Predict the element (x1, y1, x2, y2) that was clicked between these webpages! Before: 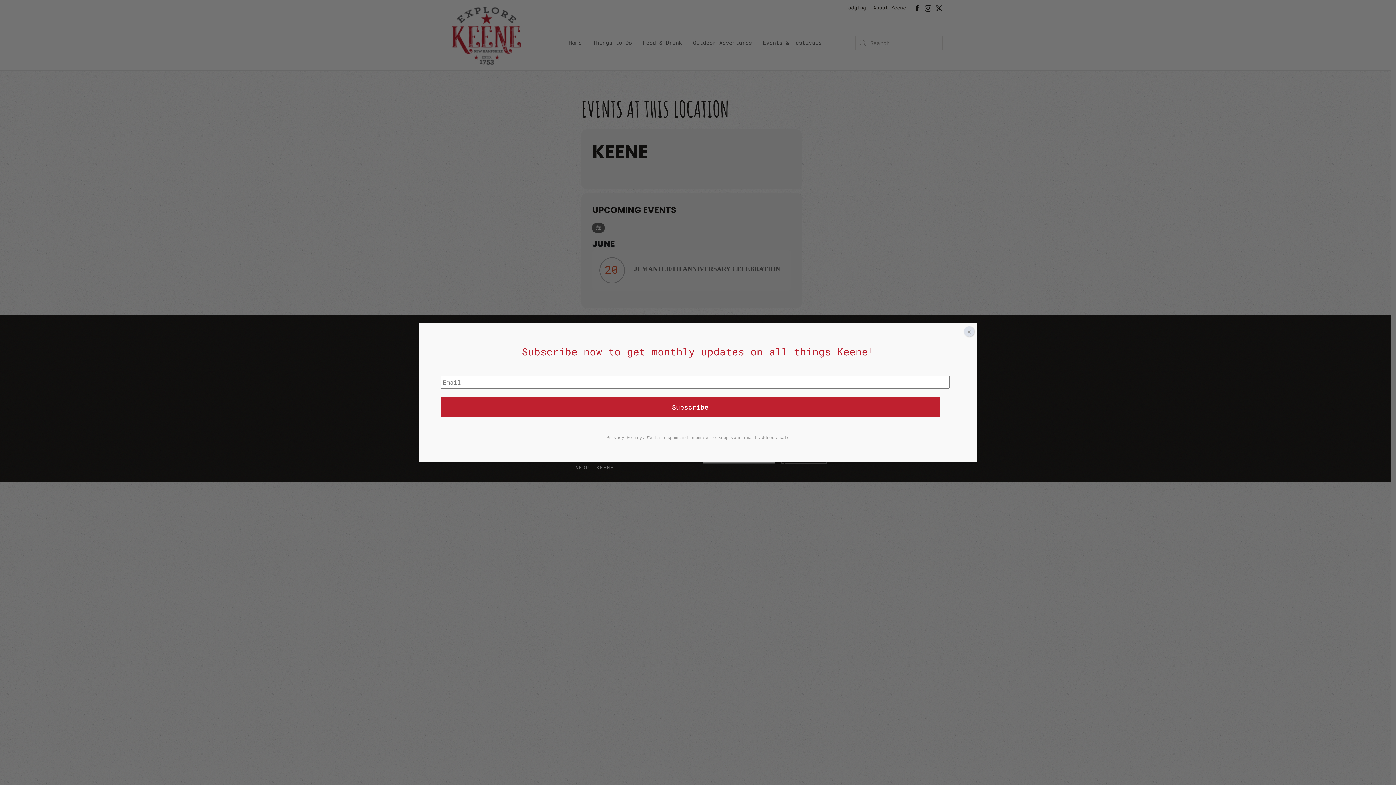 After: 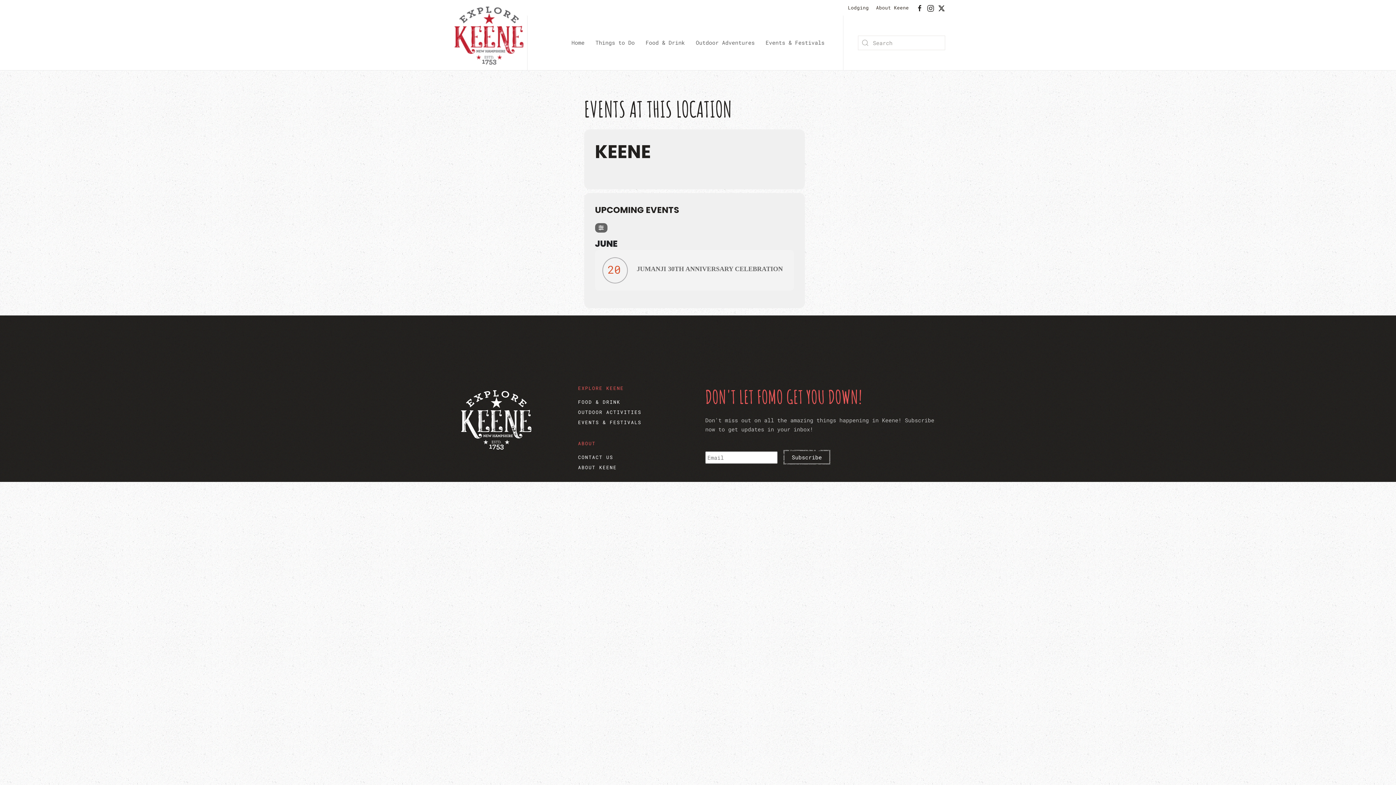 Action: bbox: (964, 326, 974, 336) label: Close